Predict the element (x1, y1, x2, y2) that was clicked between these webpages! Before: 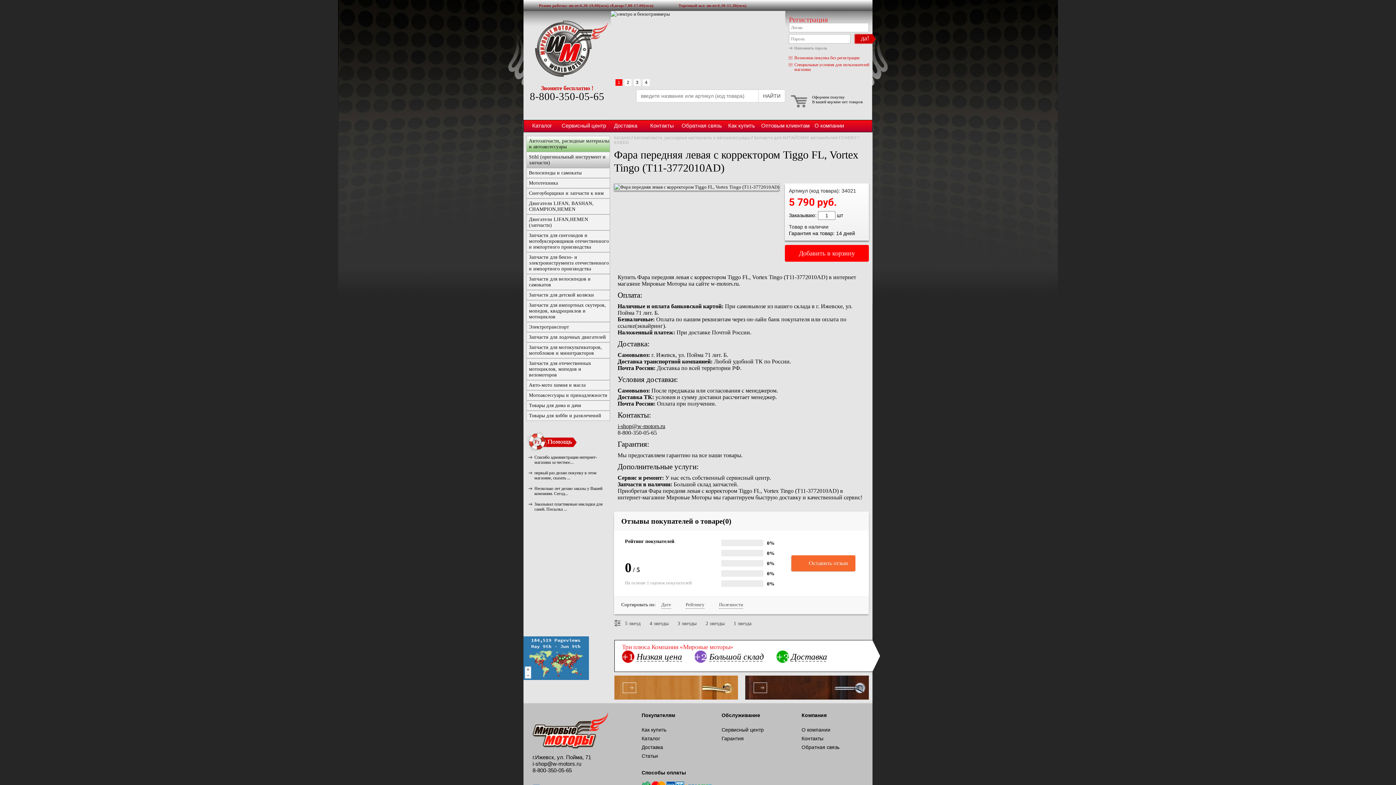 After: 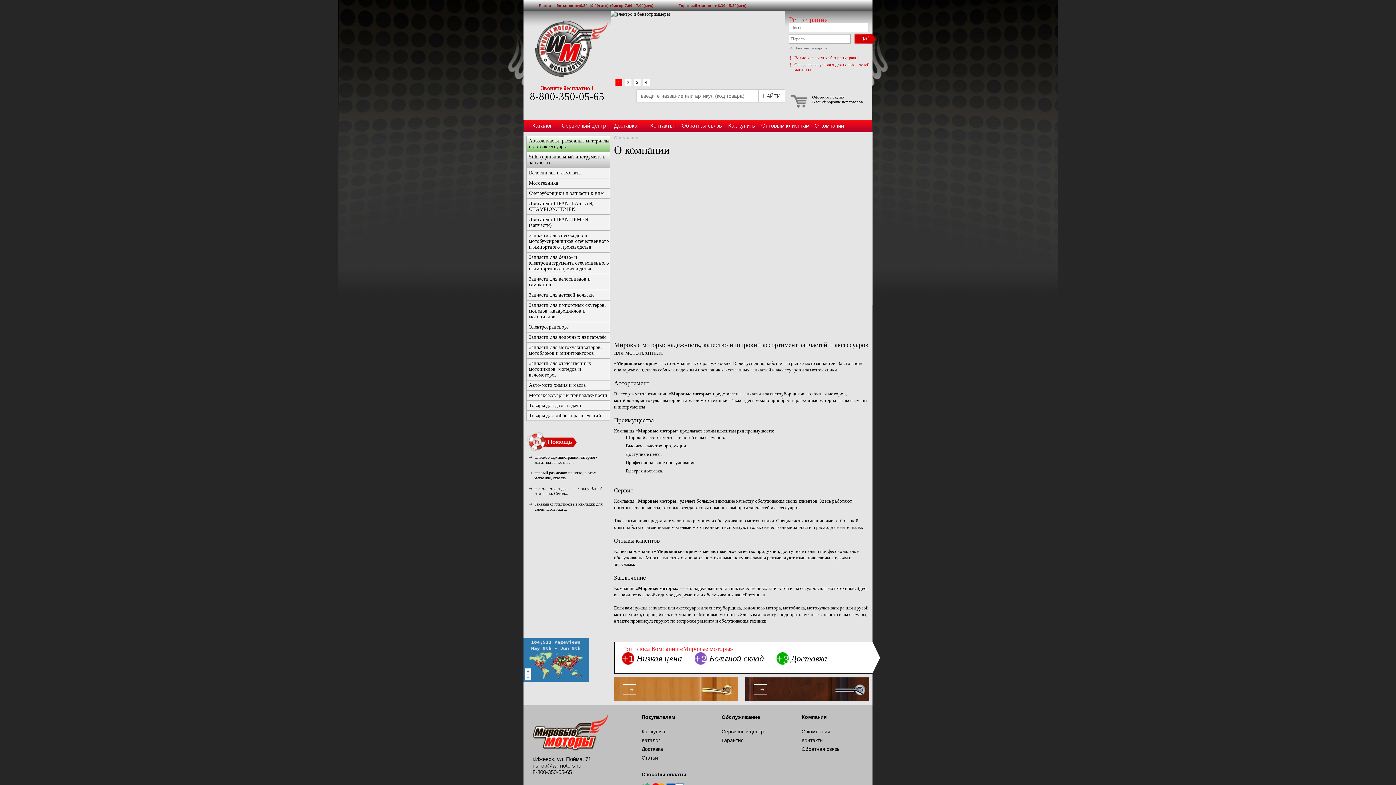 Action: label: О компании bbox: (801, 727, 830, 733)